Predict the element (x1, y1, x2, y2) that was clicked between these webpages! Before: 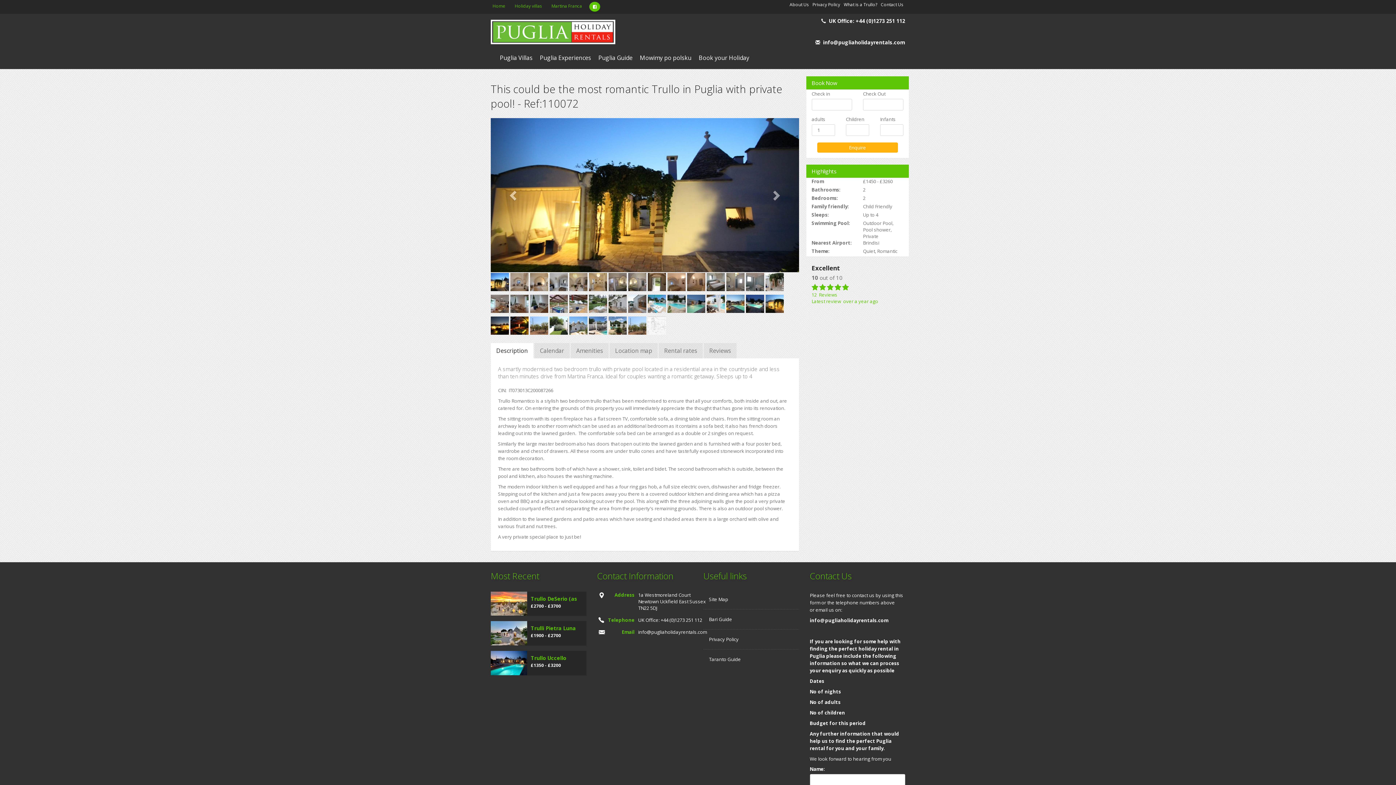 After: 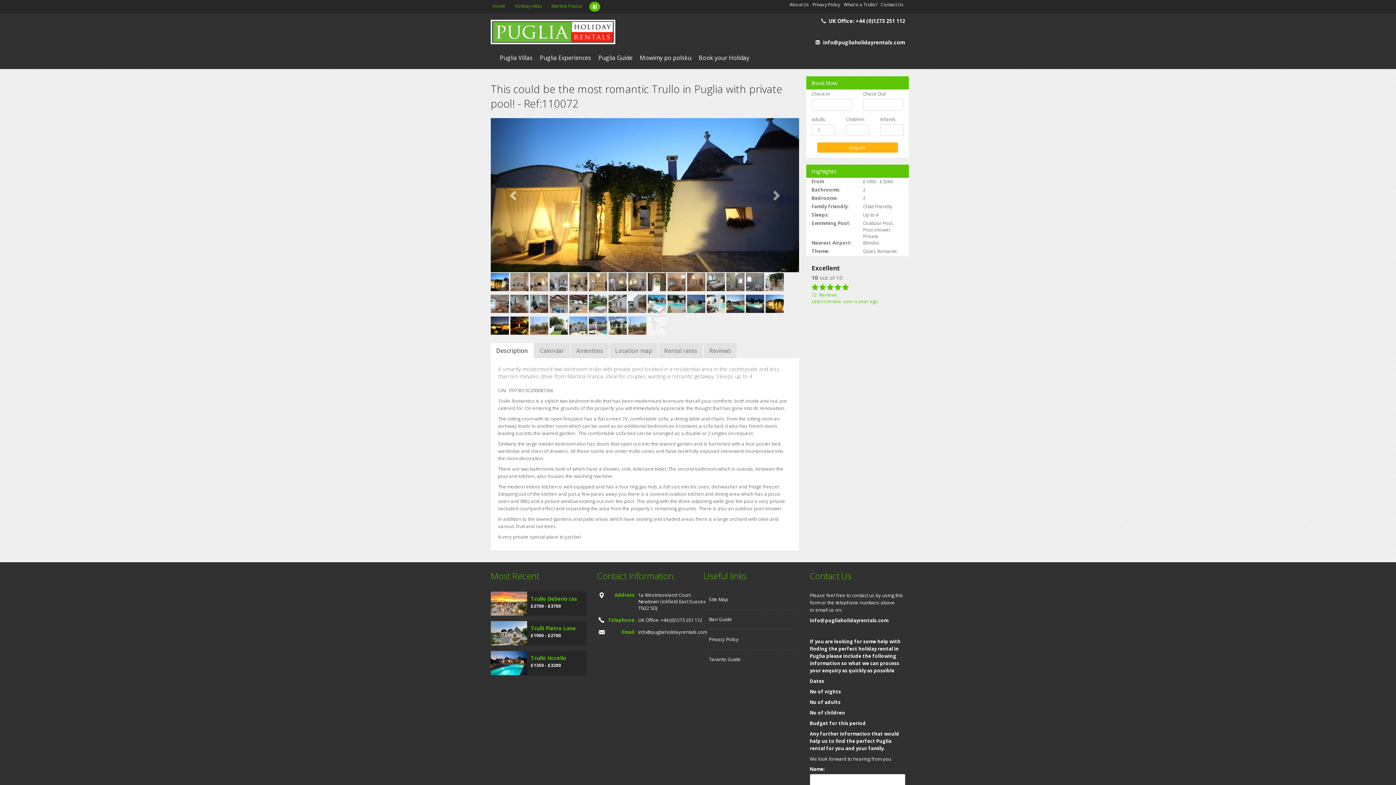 Action: bbox: (549, 294, 569, 315)